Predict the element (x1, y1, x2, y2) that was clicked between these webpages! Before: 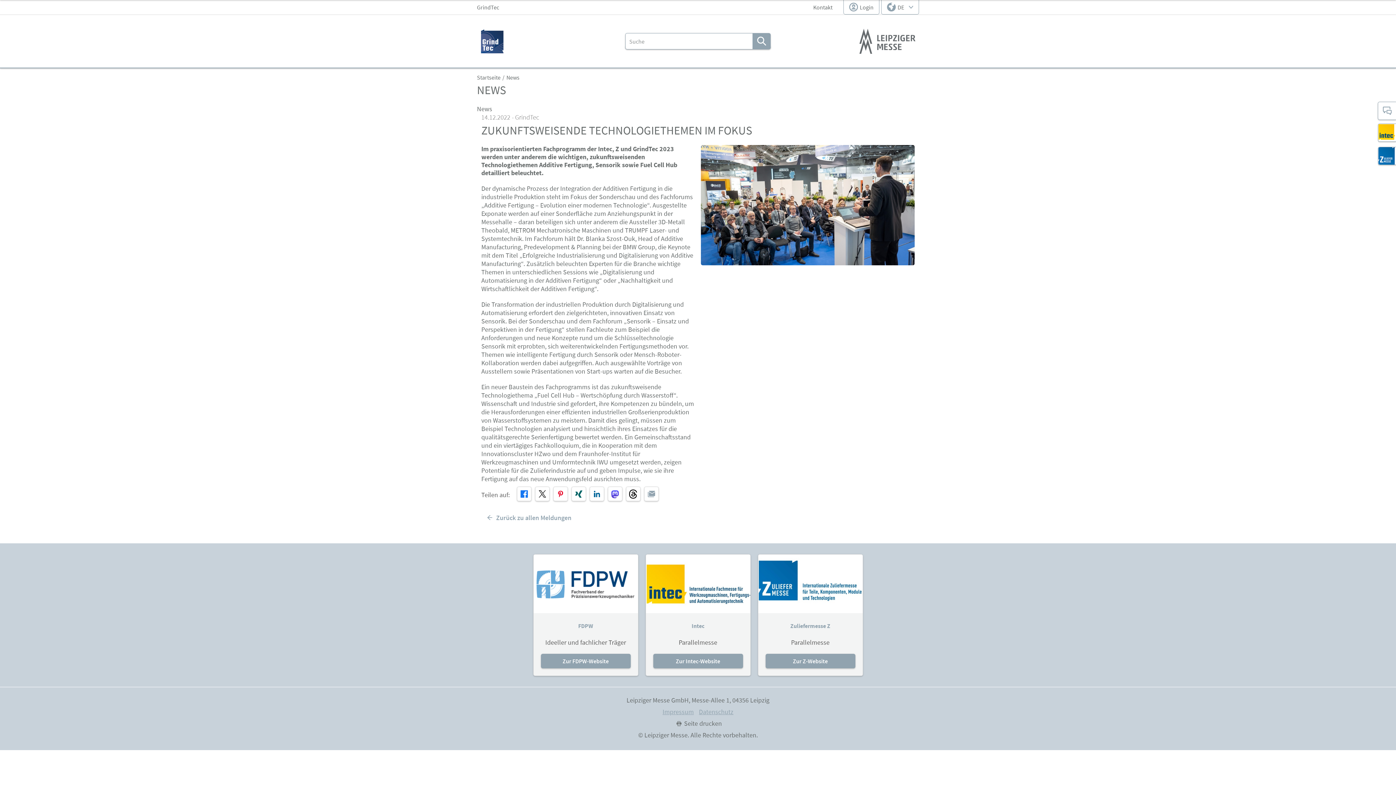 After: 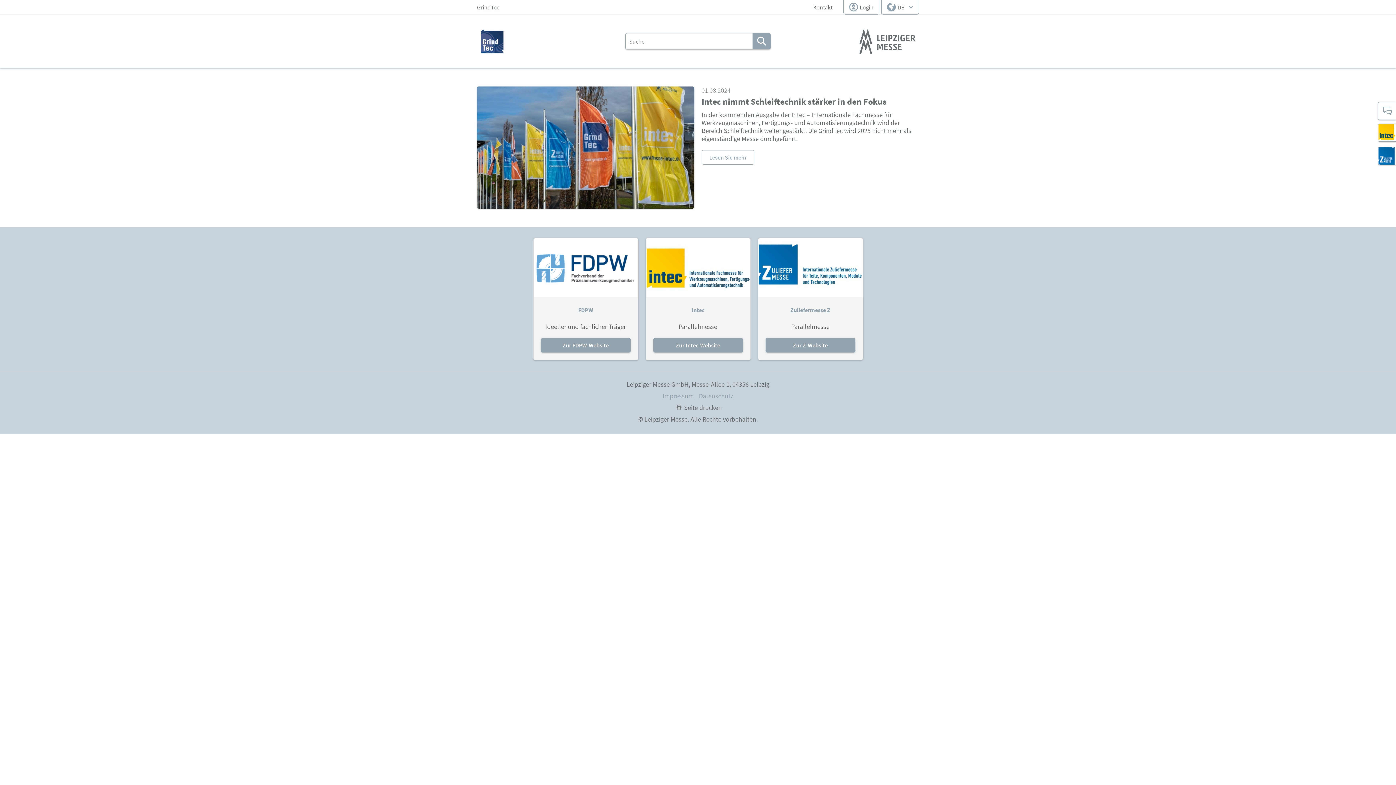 Action: bbox: (477, 73, 500, 81) label: Startseite